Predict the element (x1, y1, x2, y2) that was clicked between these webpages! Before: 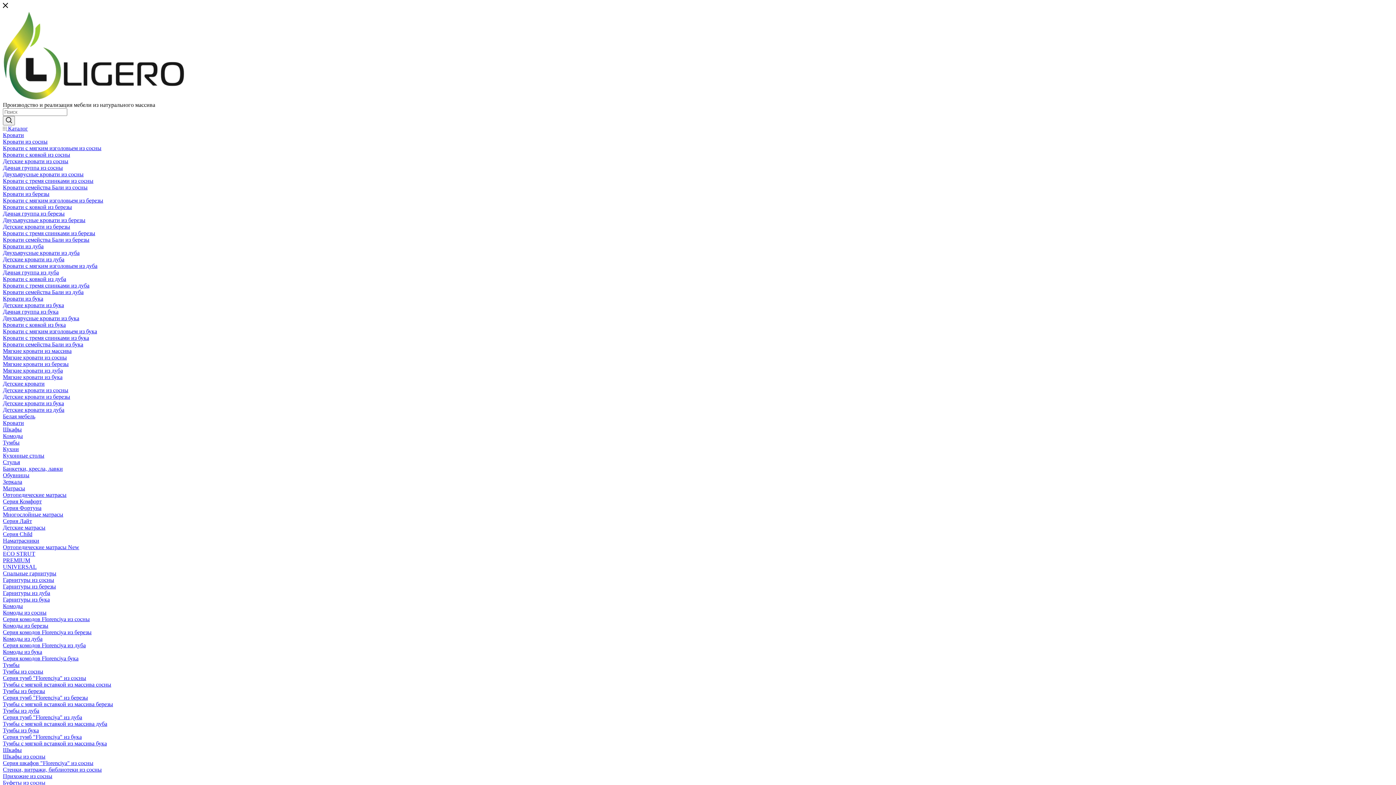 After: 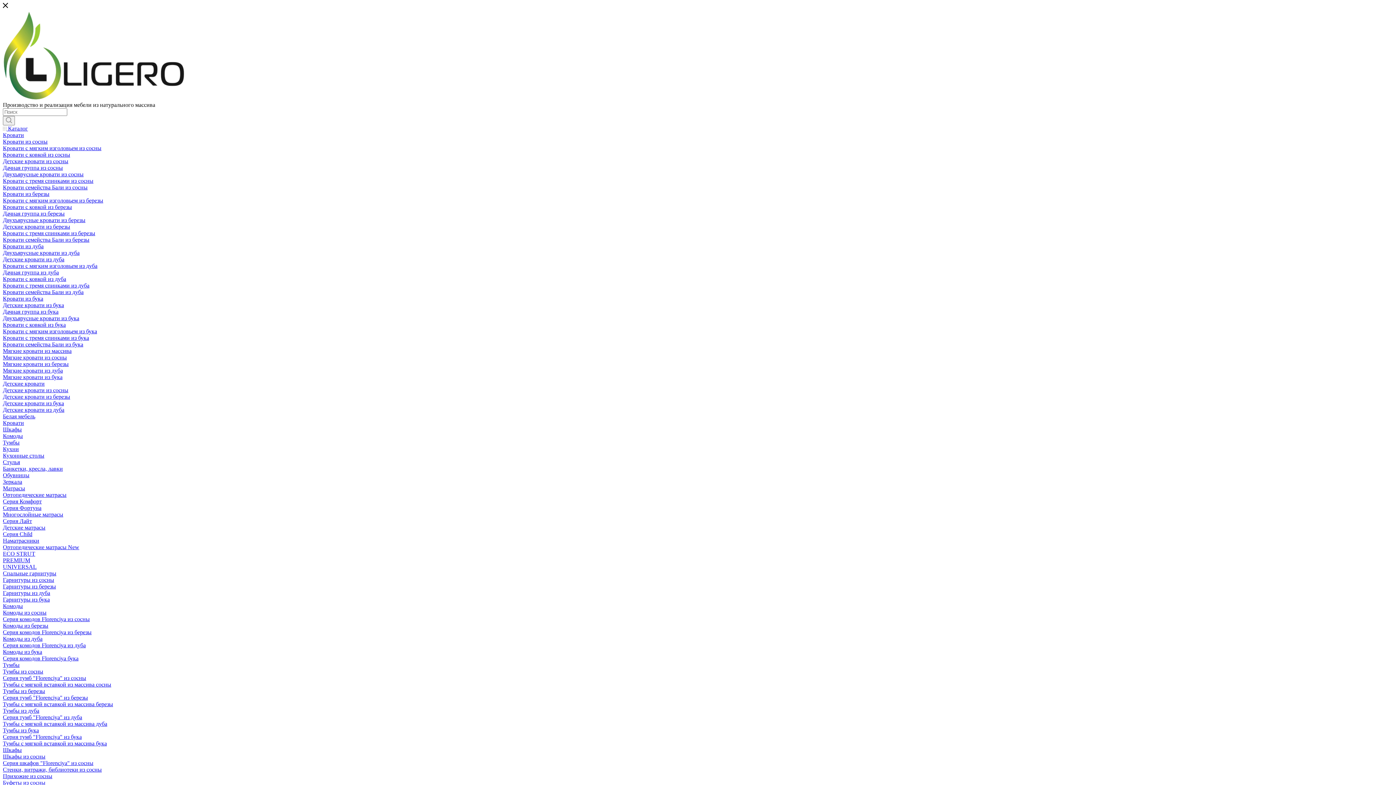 Action: label: Детские кровати из бука bbox: (2, 400, 64, 406)